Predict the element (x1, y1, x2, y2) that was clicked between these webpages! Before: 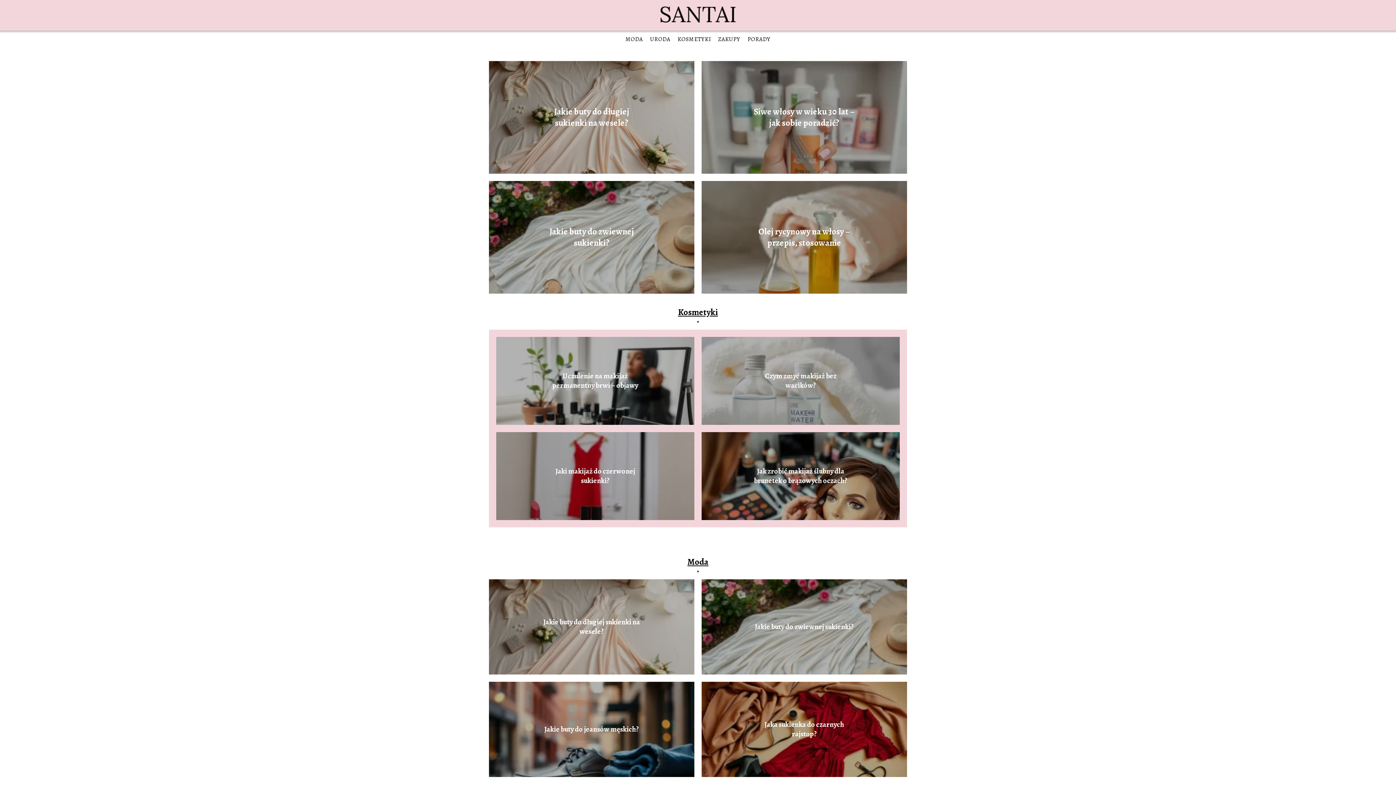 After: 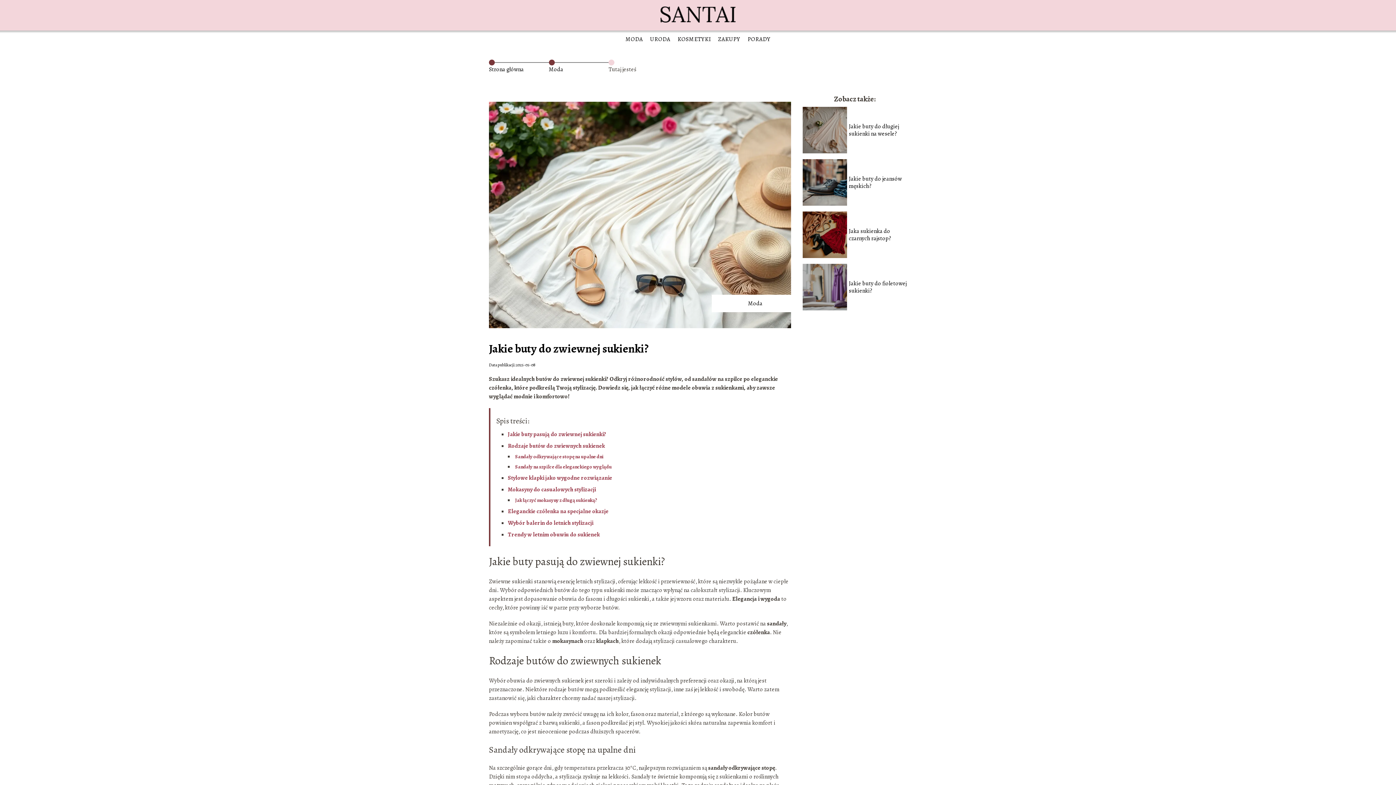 Action: label: Jakie buty do zwiewnej sukienki? bbox: (755, 622, 854, 632)